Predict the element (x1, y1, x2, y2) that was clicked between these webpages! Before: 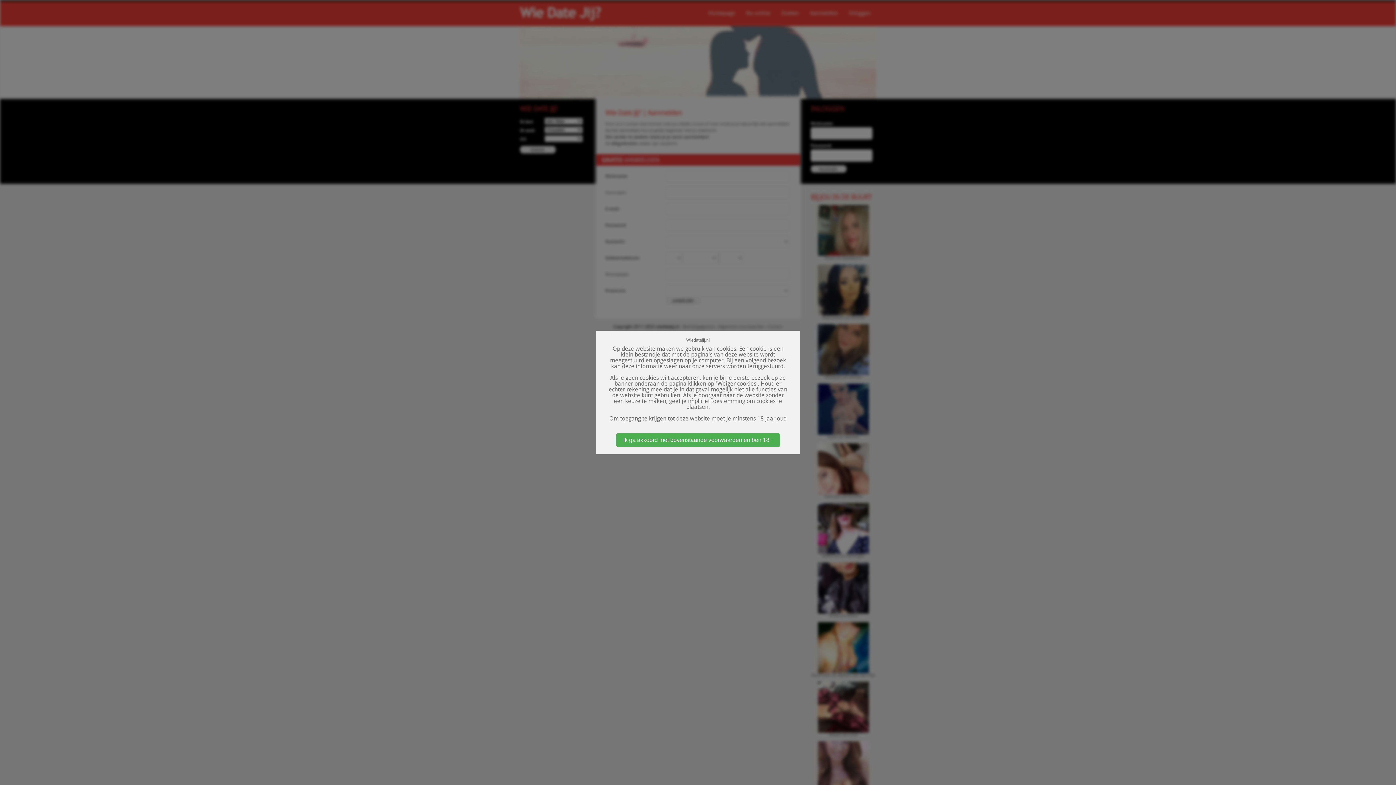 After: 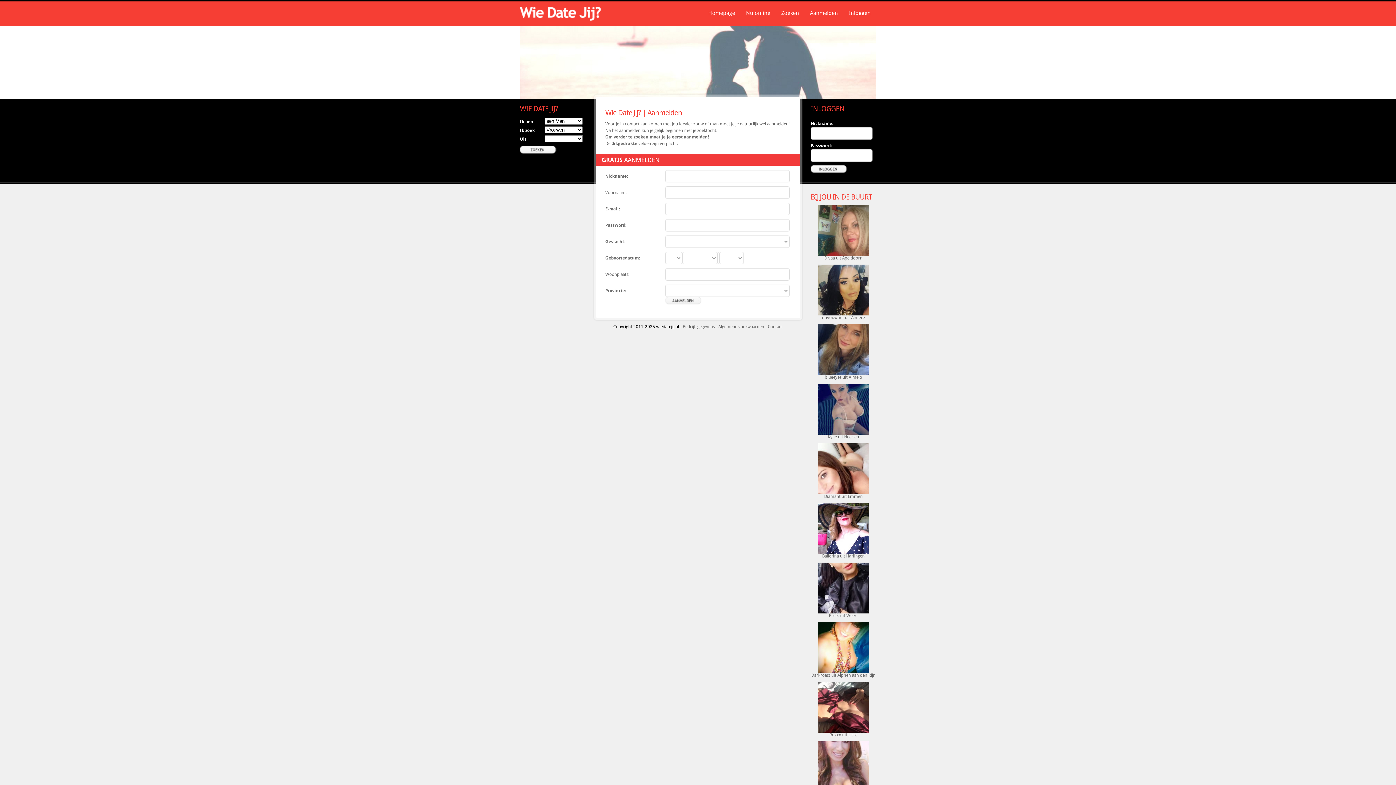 Action: bbox: (616, 433, 780, 447) label: Ik ga akkoord met bovenstaande voorwaarden en ben 18+